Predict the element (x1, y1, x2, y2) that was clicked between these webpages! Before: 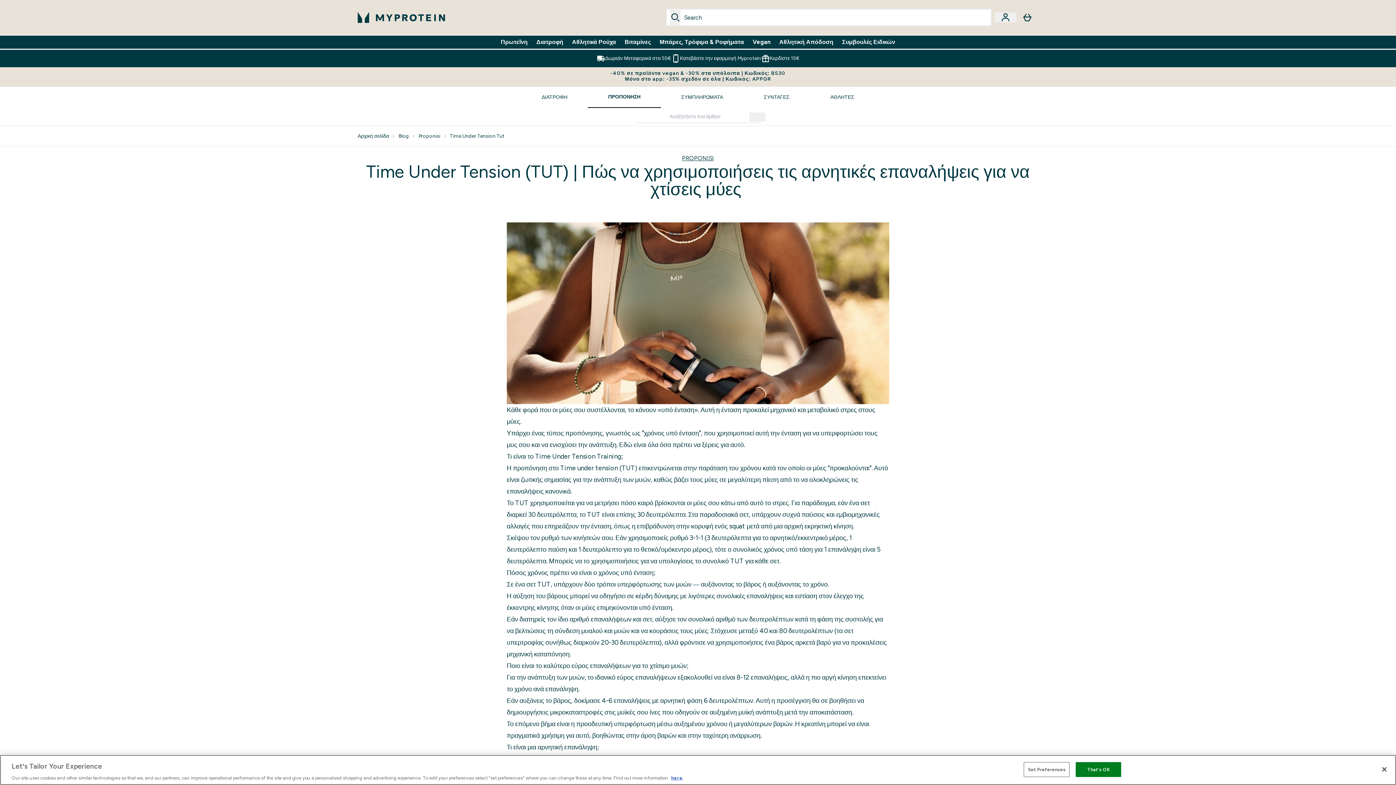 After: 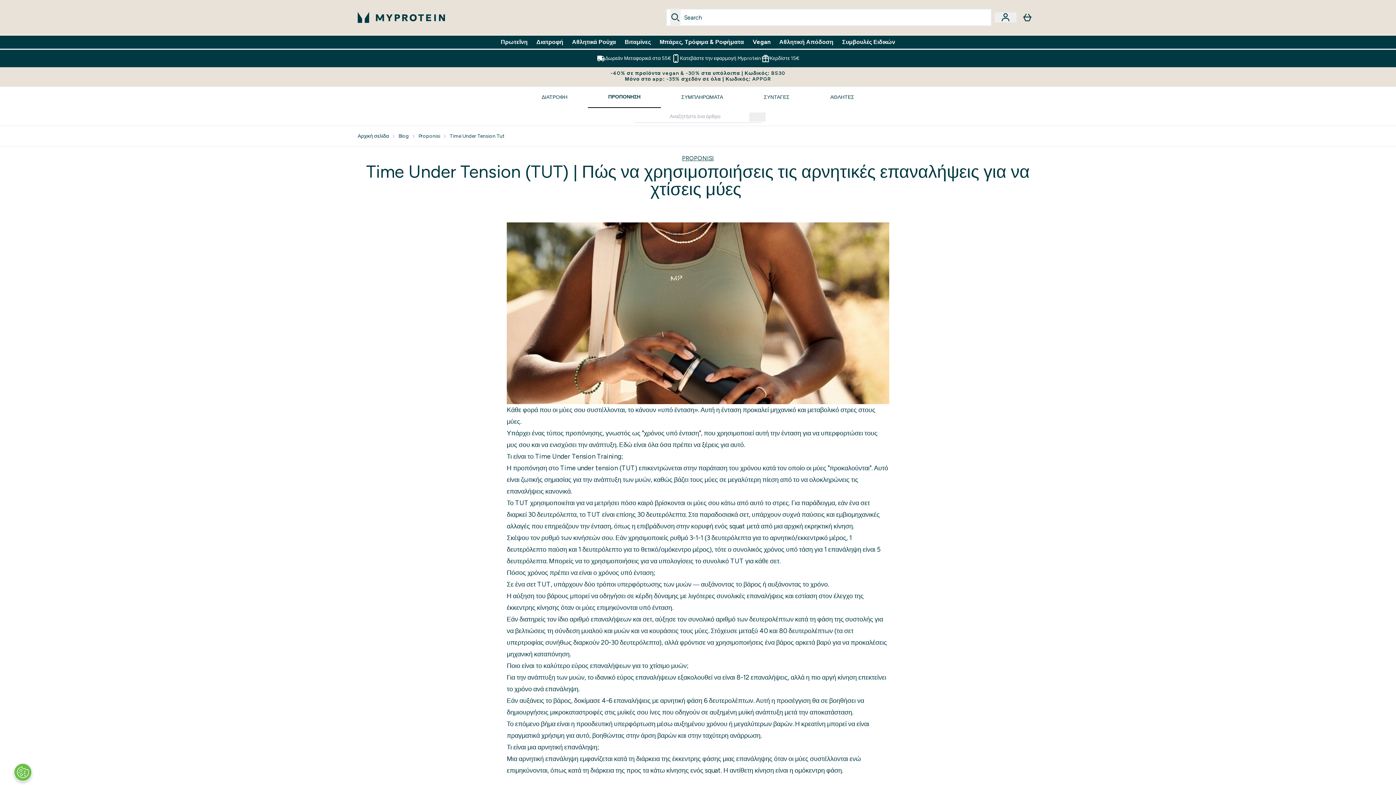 Action: bbox: (1376, 761, 1392, 777) label: Close